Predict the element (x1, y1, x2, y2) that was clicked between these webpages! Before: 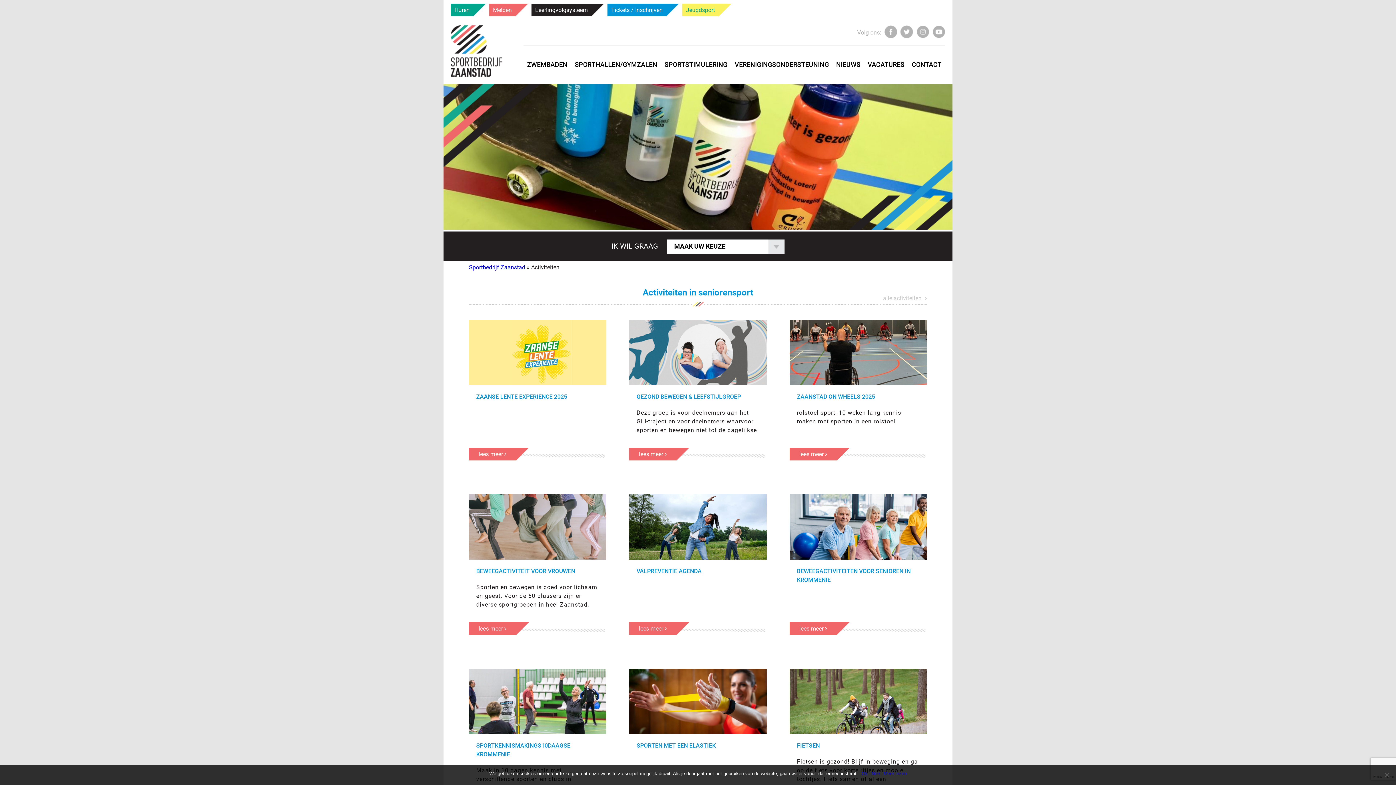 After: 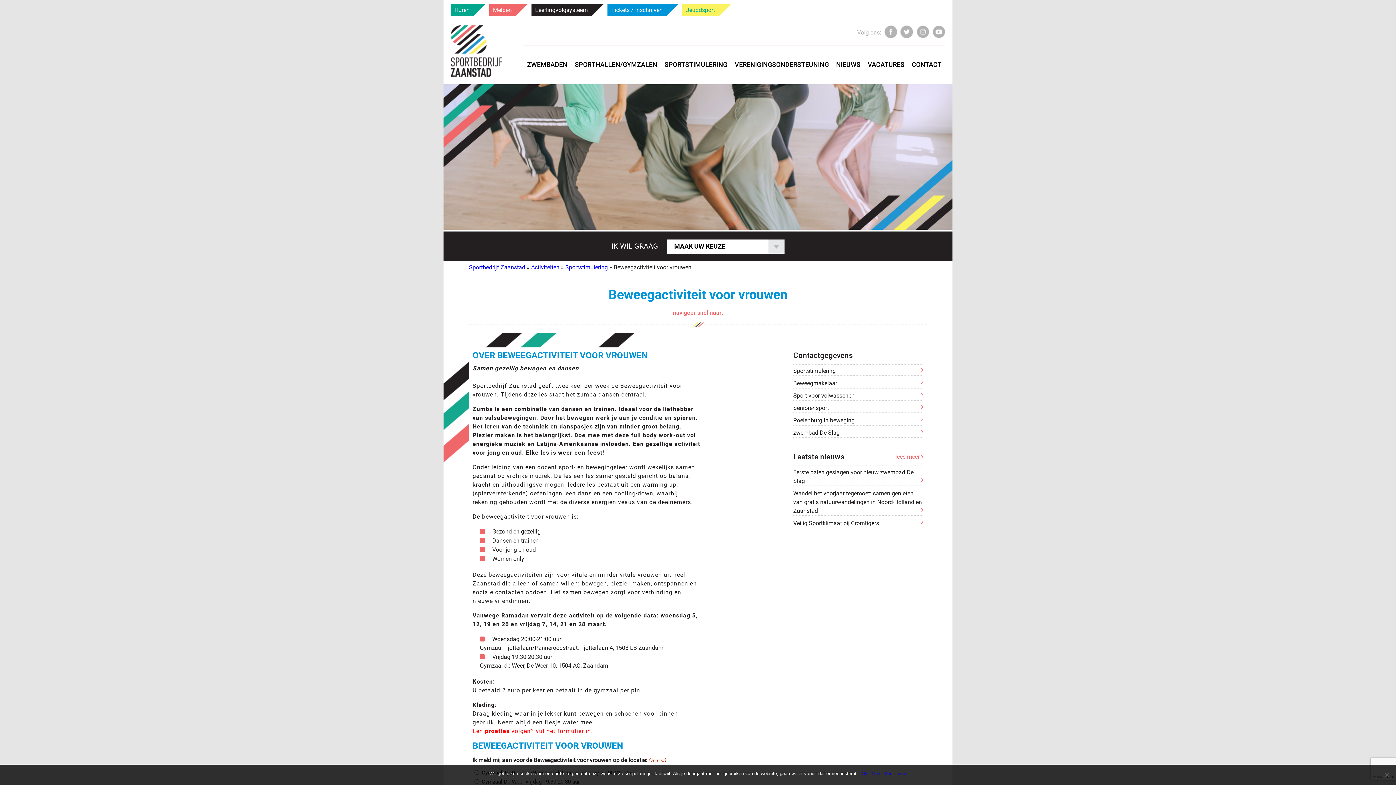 Action: bbox: (469, 494, 606, 560)